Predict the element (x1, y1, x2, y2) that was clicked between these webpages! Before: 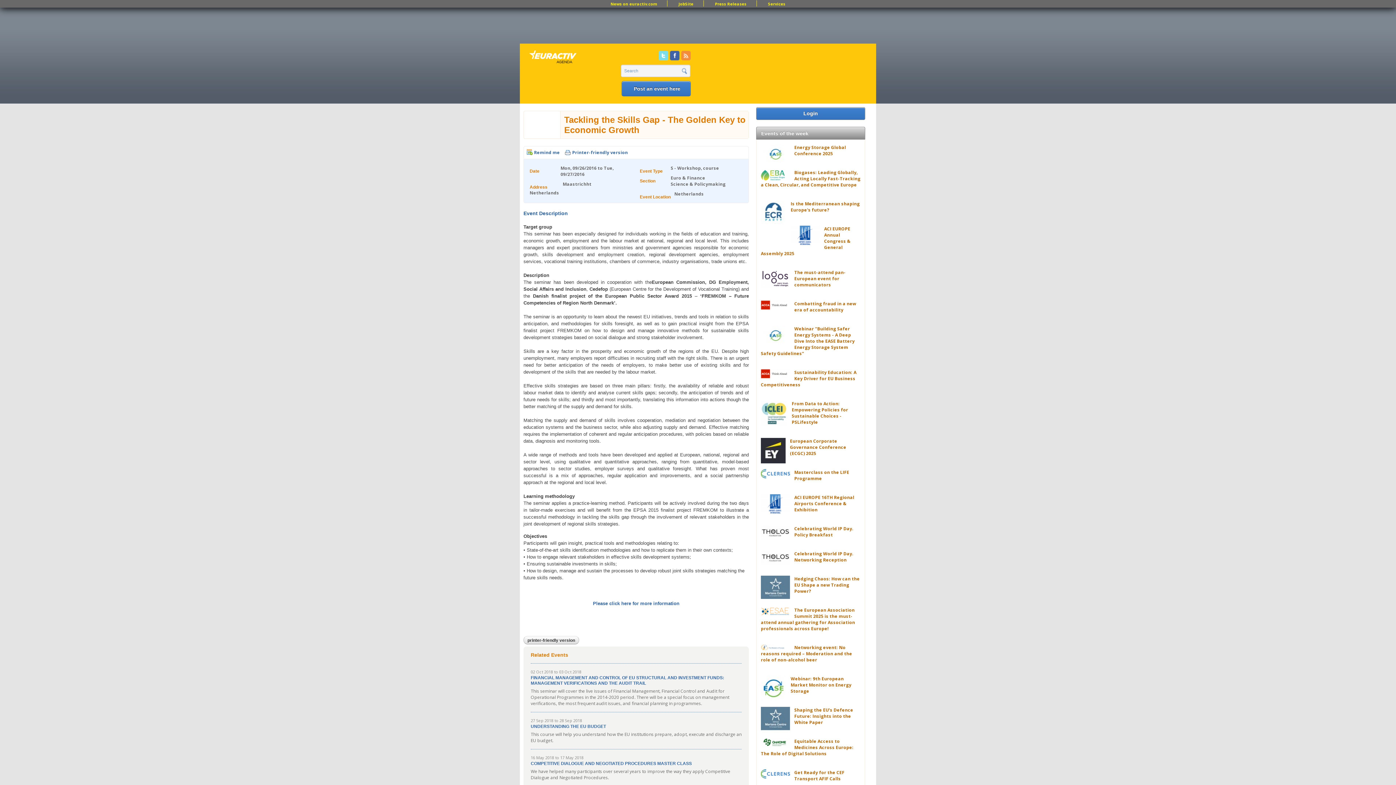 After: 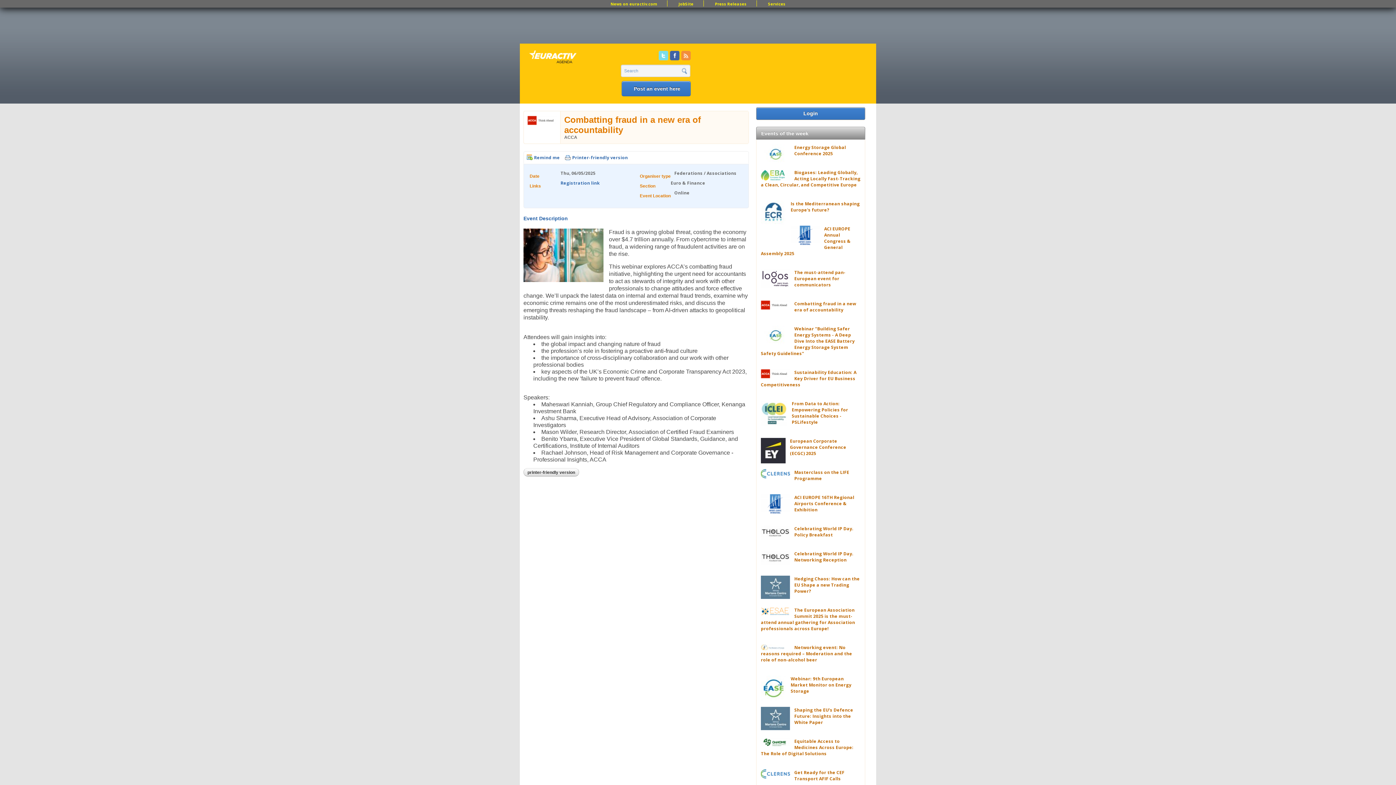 Action: label: Combatting fraud in a new era of accountability bbox: (794, 300, 856, 313)